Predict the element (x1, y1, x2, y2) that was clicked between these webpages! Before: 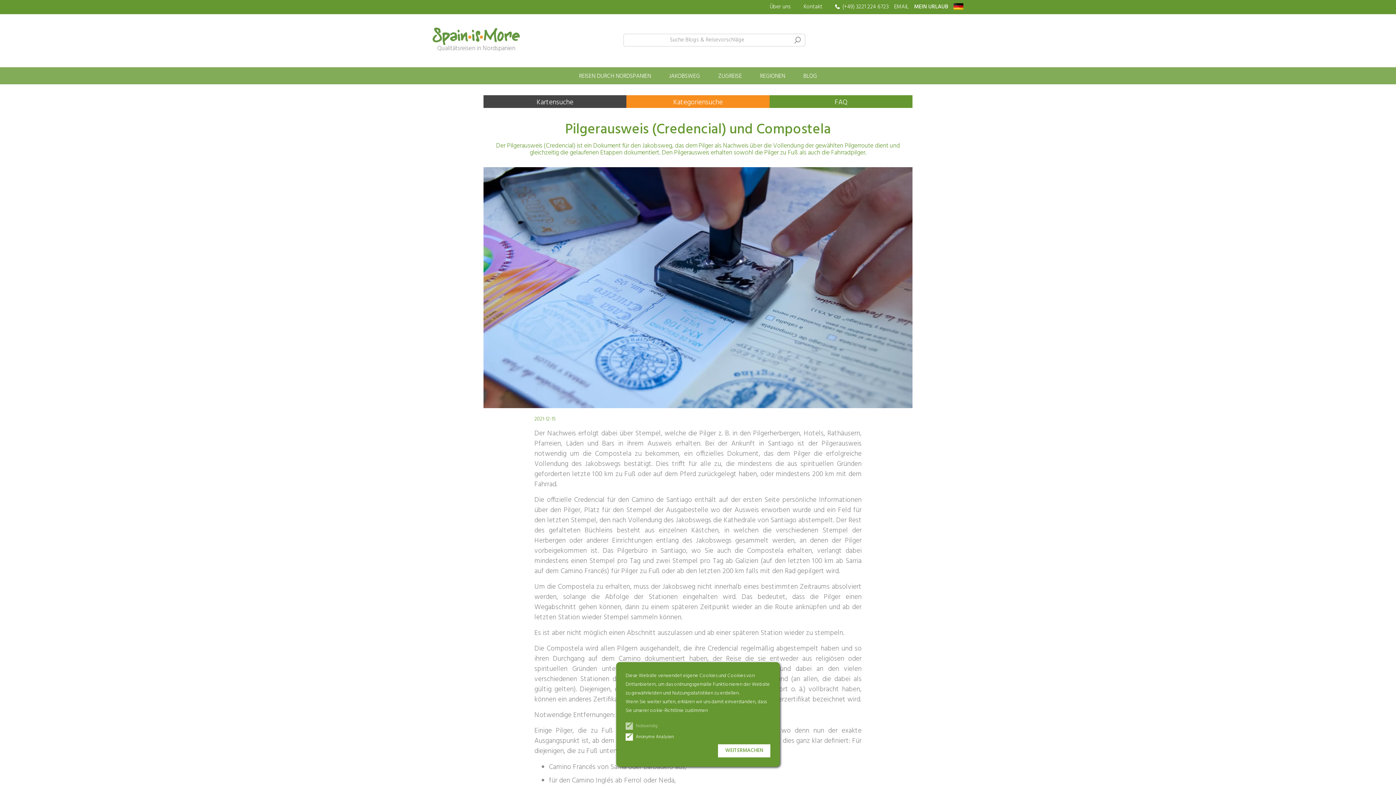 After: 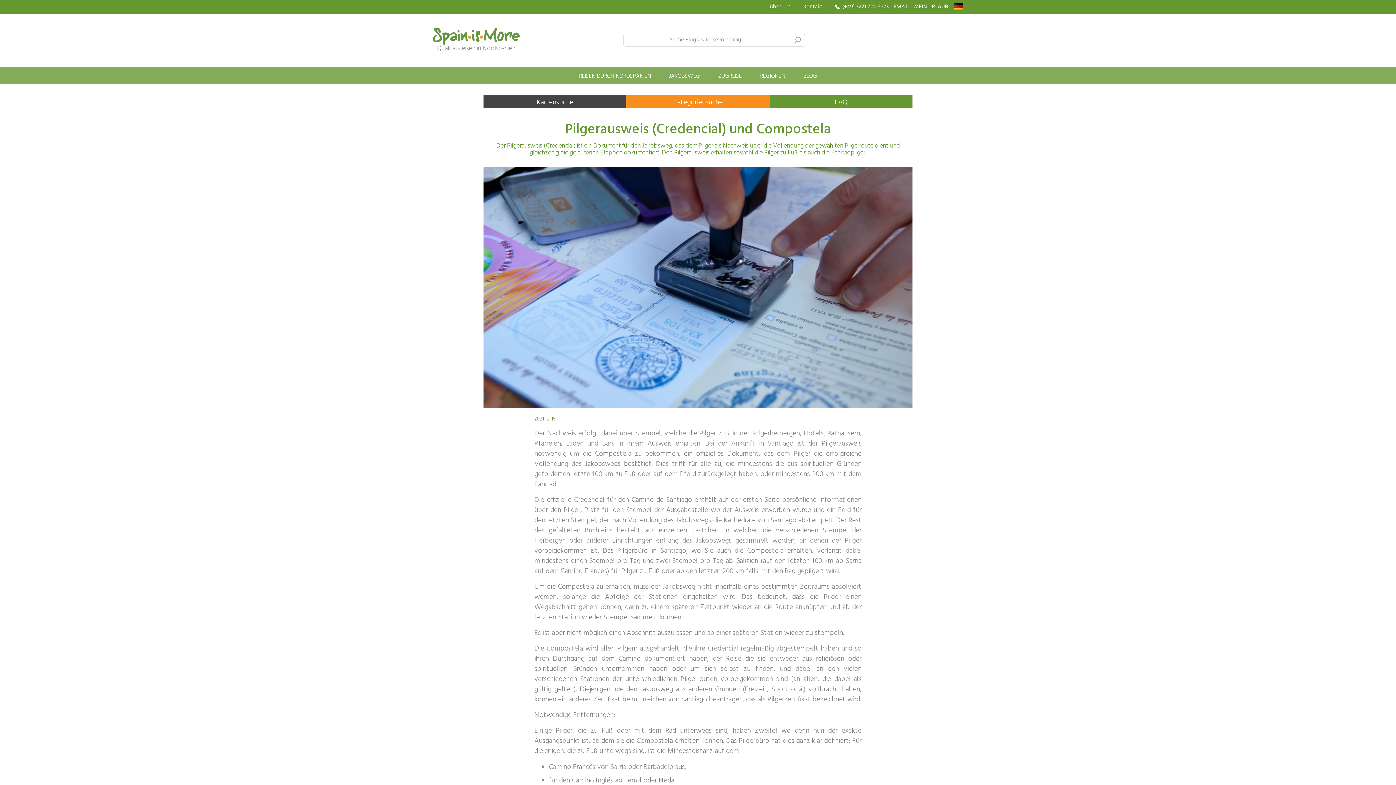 Action: bbox: (718, 744, 770, 757) label: WEITERMACHEN